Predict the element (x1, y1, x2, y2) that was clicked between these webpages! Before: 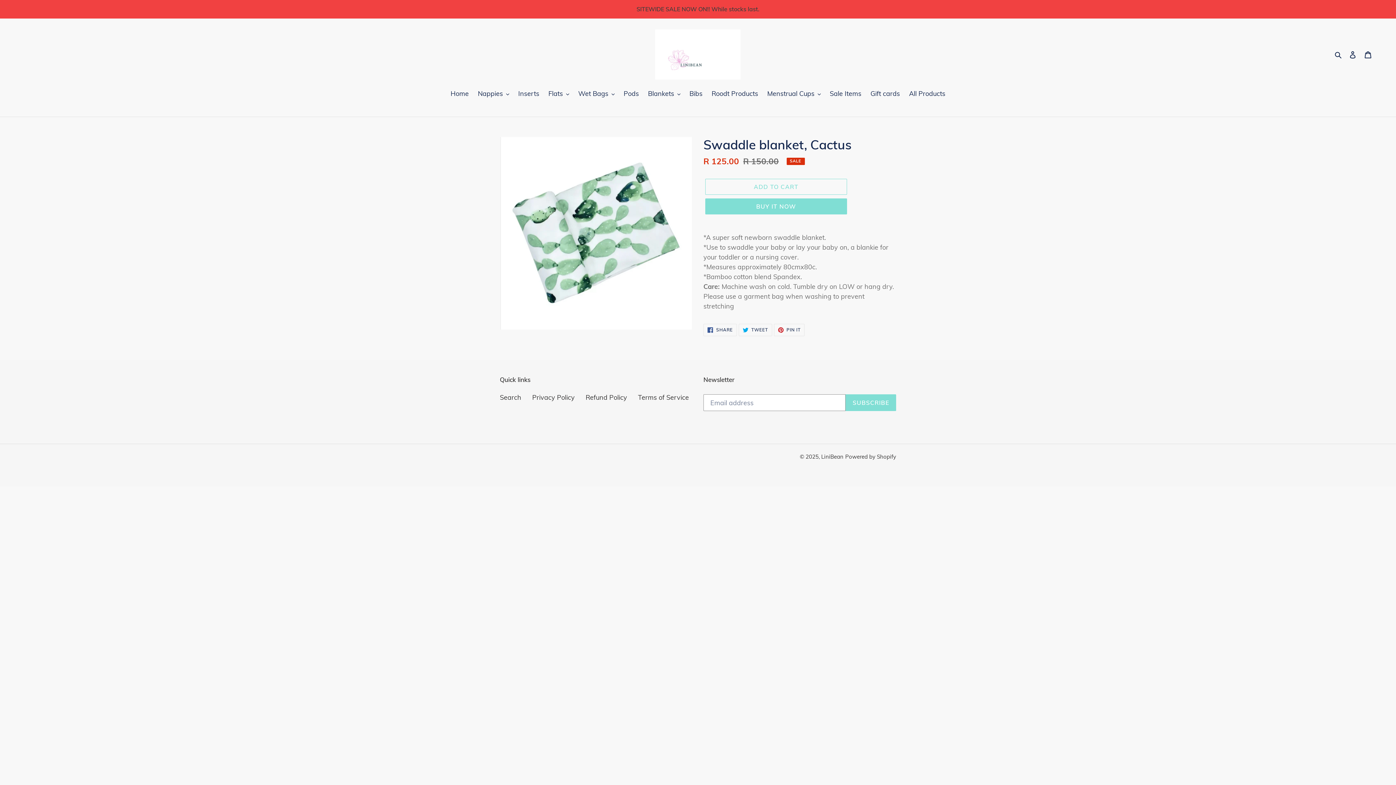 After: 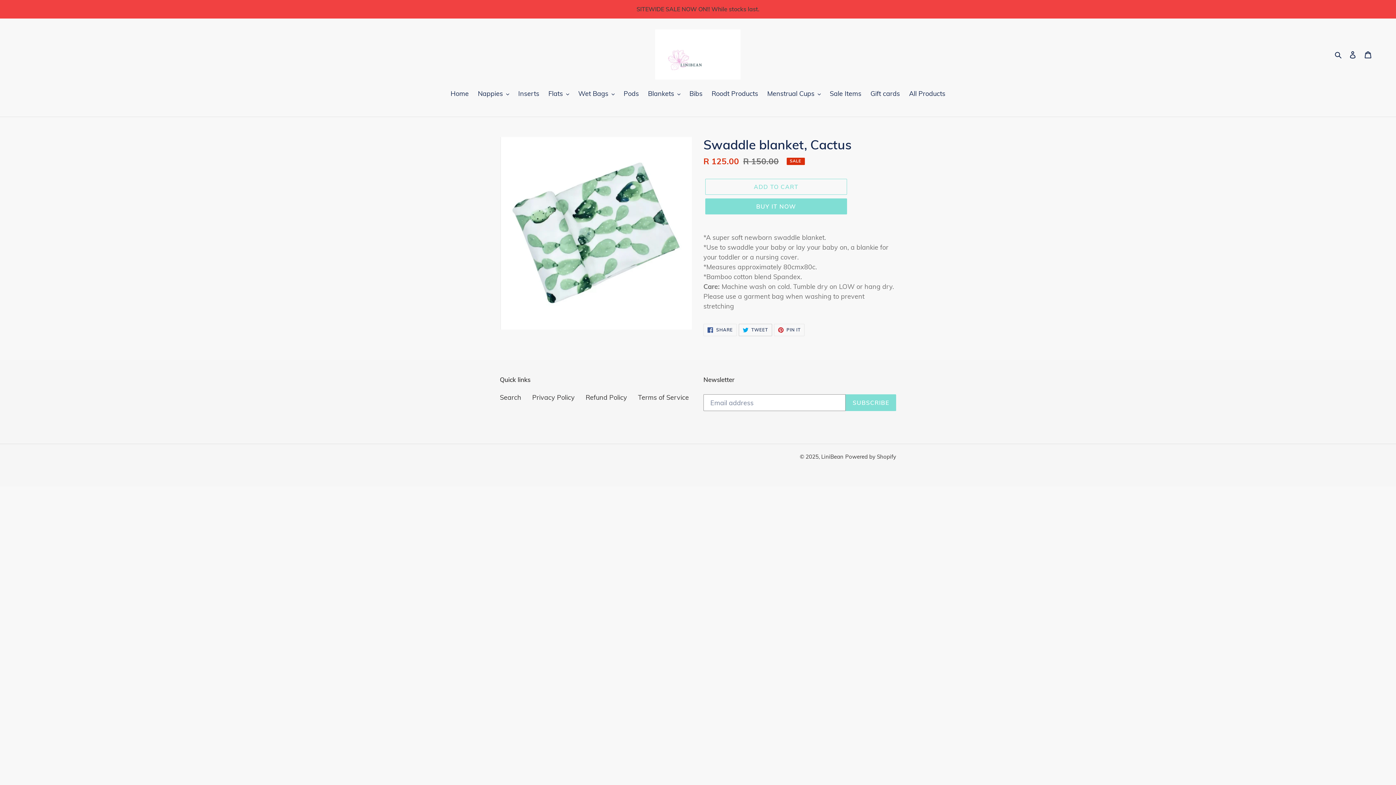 Action: label:  TWEET
TWEET ON TWITTER bbox: (738, 324, 772, 336)